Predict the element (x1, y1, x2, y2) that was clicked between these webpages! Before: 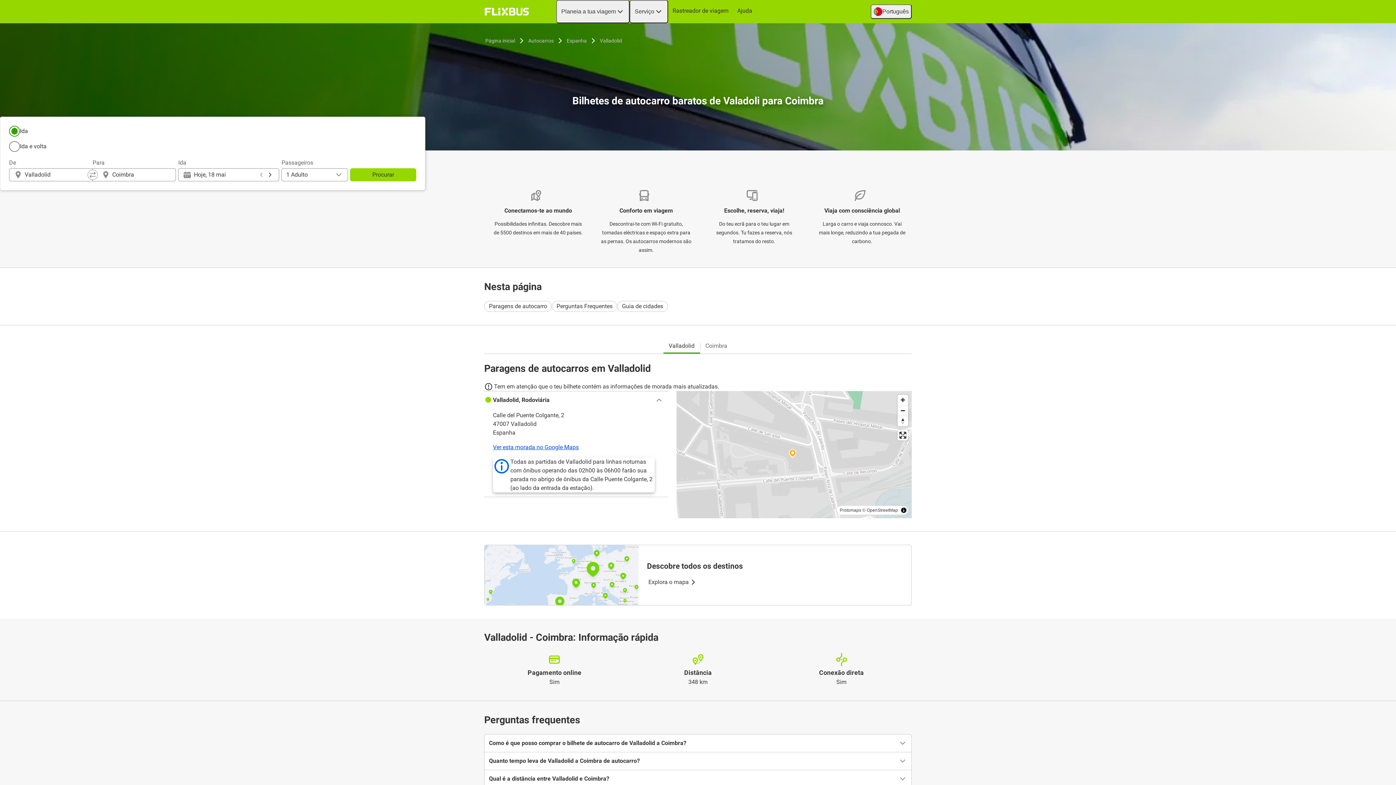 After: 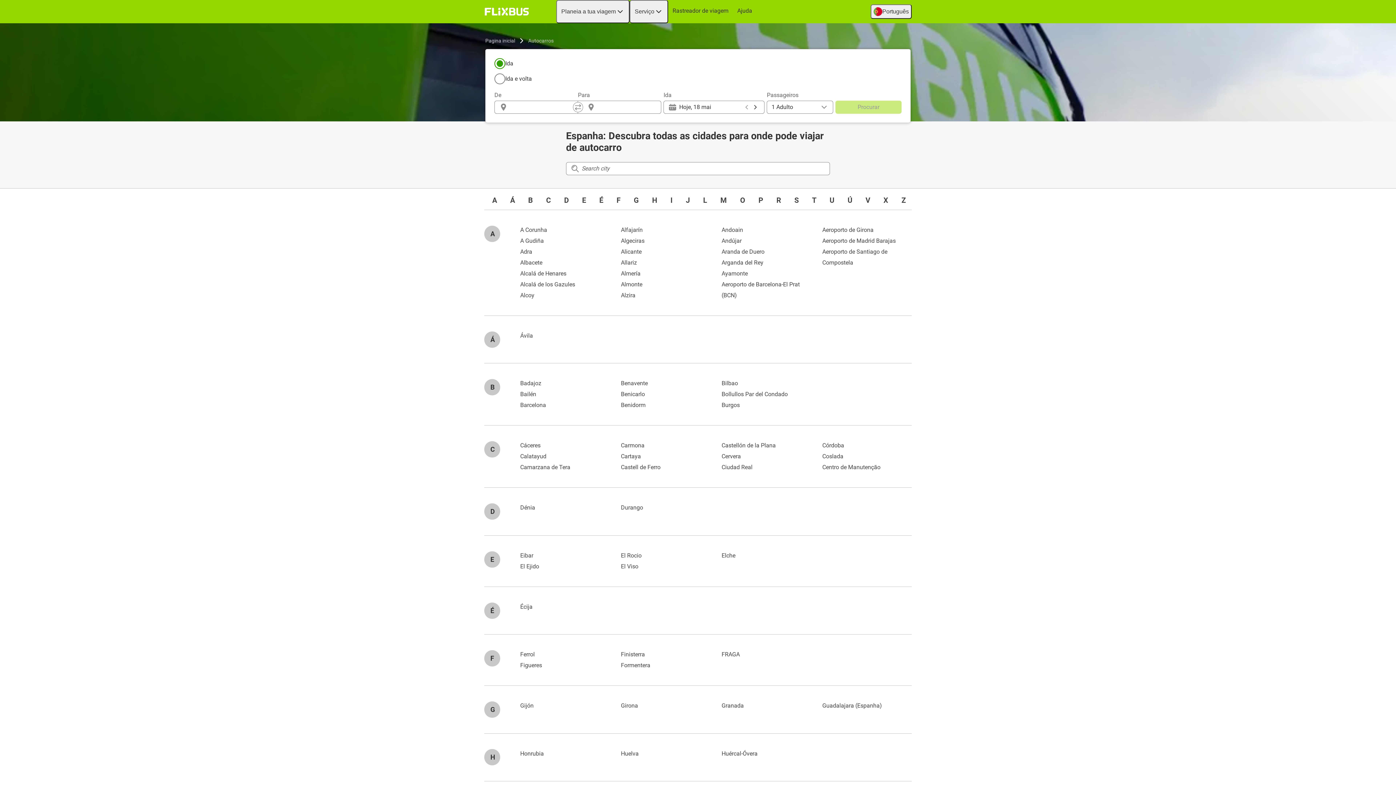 Action: bbox: (565, 36, 588, 45) label: Espanha